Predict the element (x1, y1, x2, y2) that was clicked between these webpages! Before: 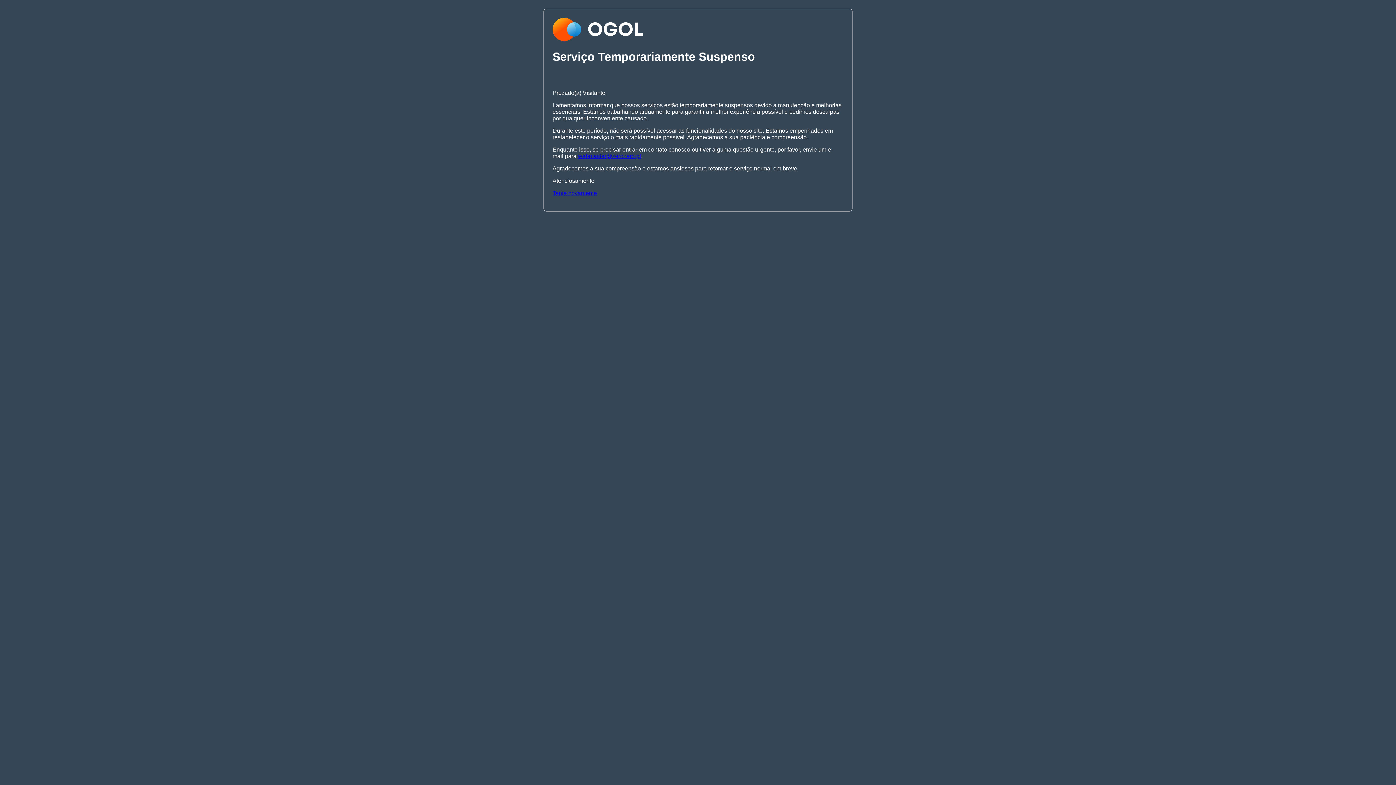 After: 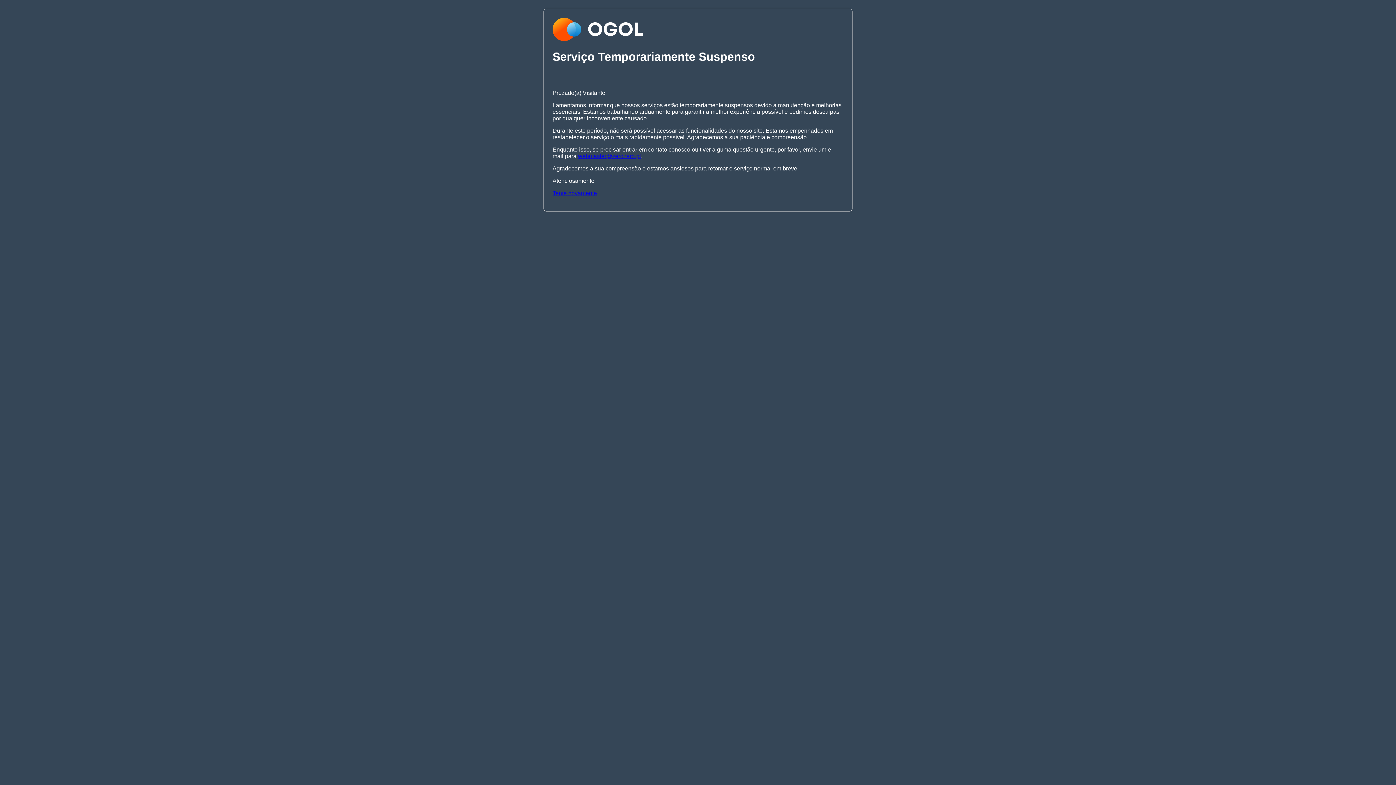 Action: label: Tente novamente bbox: (552, 190, 597, 196)